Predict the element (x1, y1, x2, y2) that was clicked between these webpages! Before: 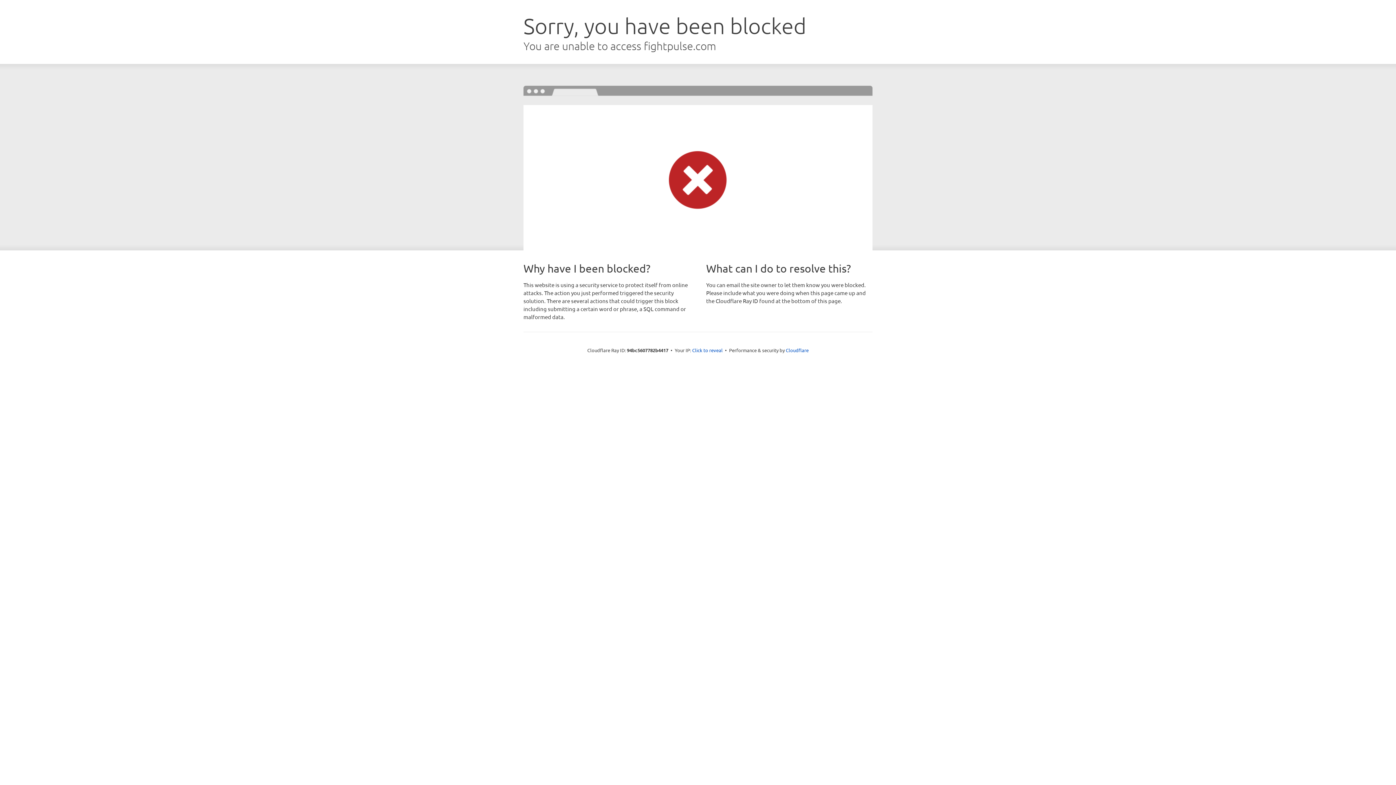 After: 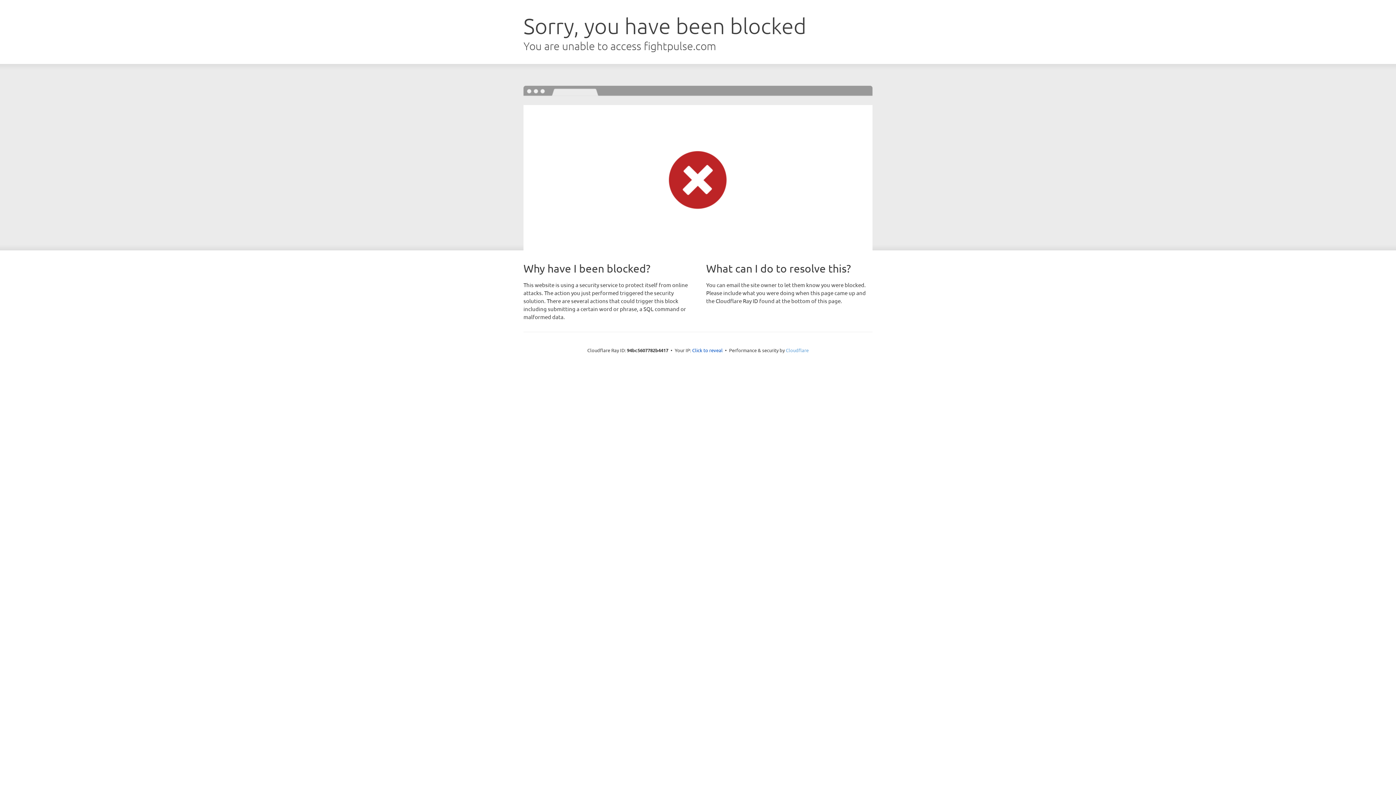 Action: label: Cloudflare bbox: (786, 347, 808, 353)